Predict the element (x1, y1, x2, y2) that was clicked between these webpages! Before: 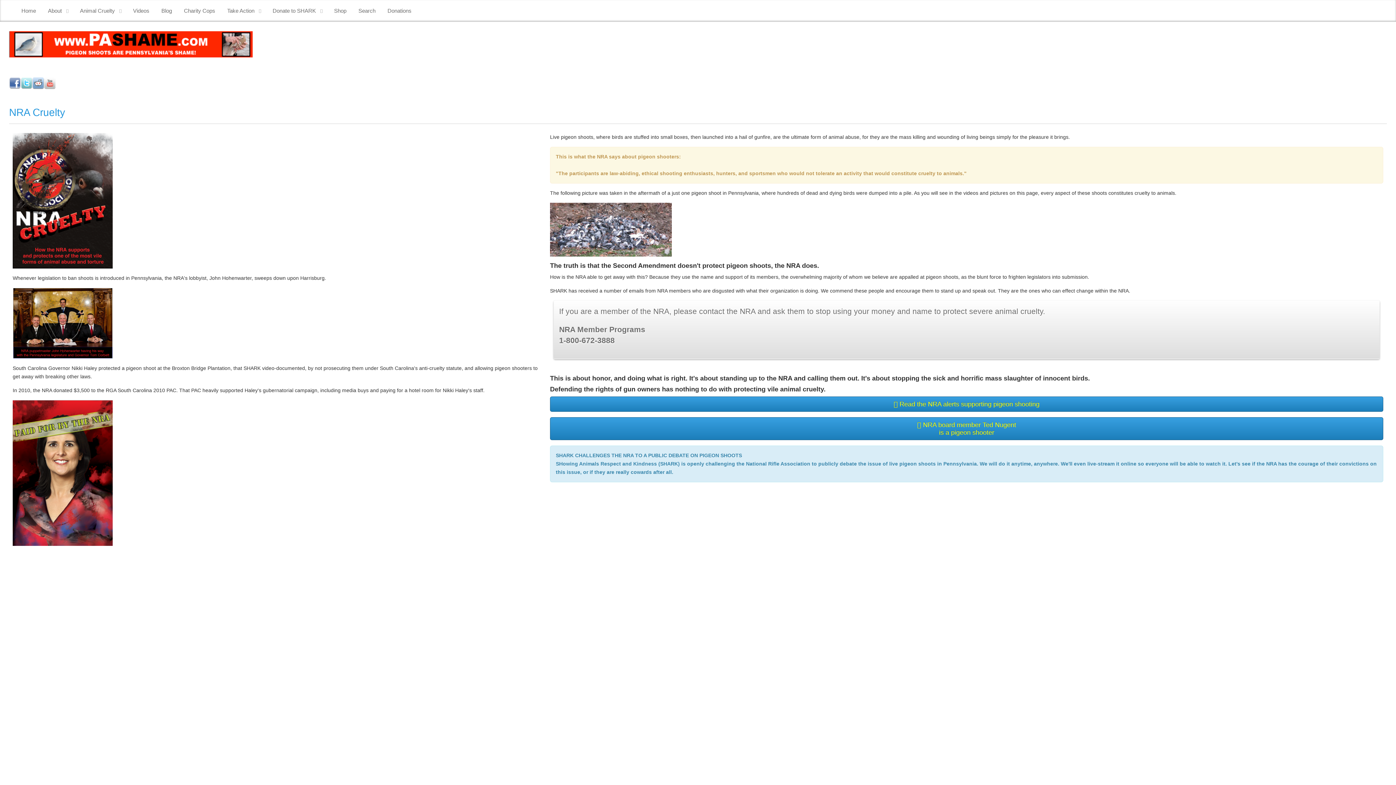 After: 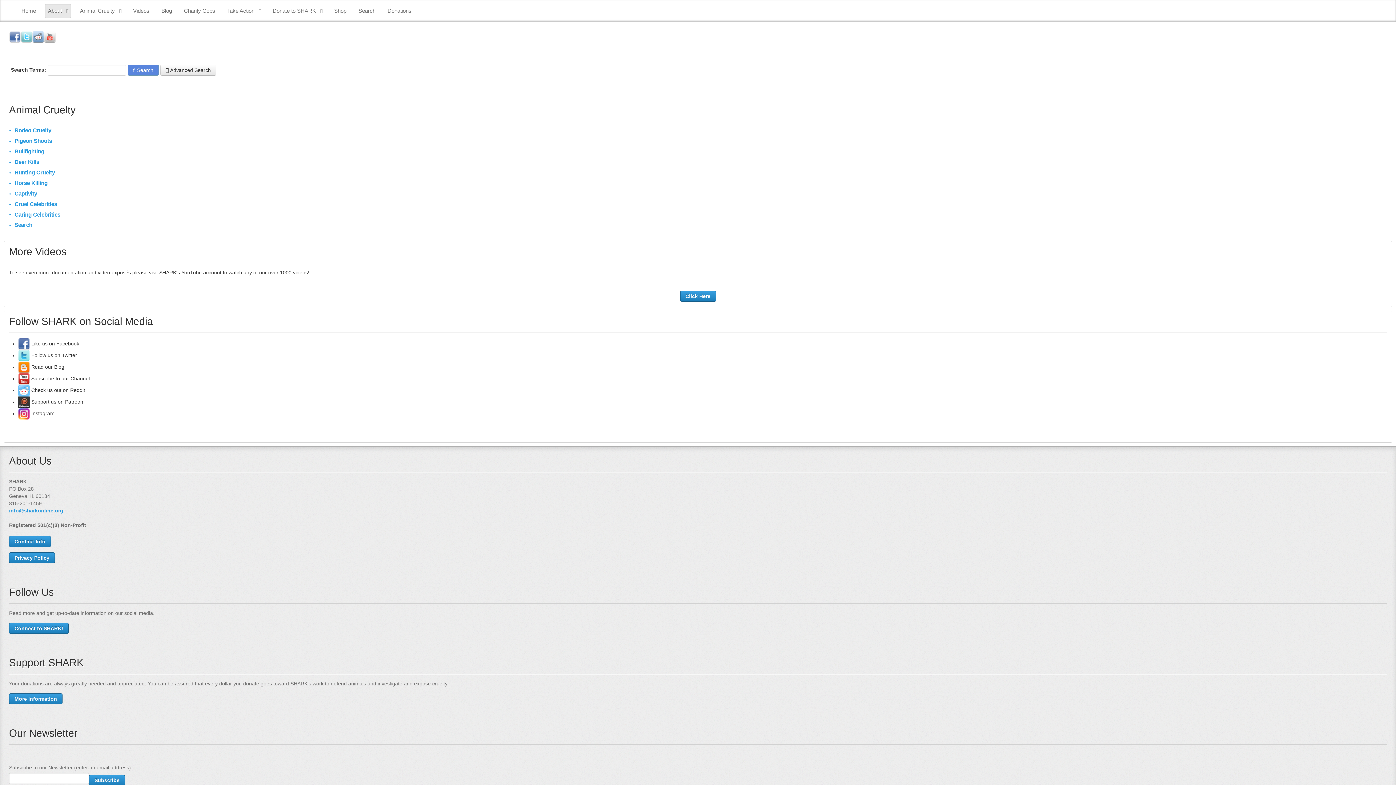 Action: label: Search bbox: (355, 4, 378, 17)